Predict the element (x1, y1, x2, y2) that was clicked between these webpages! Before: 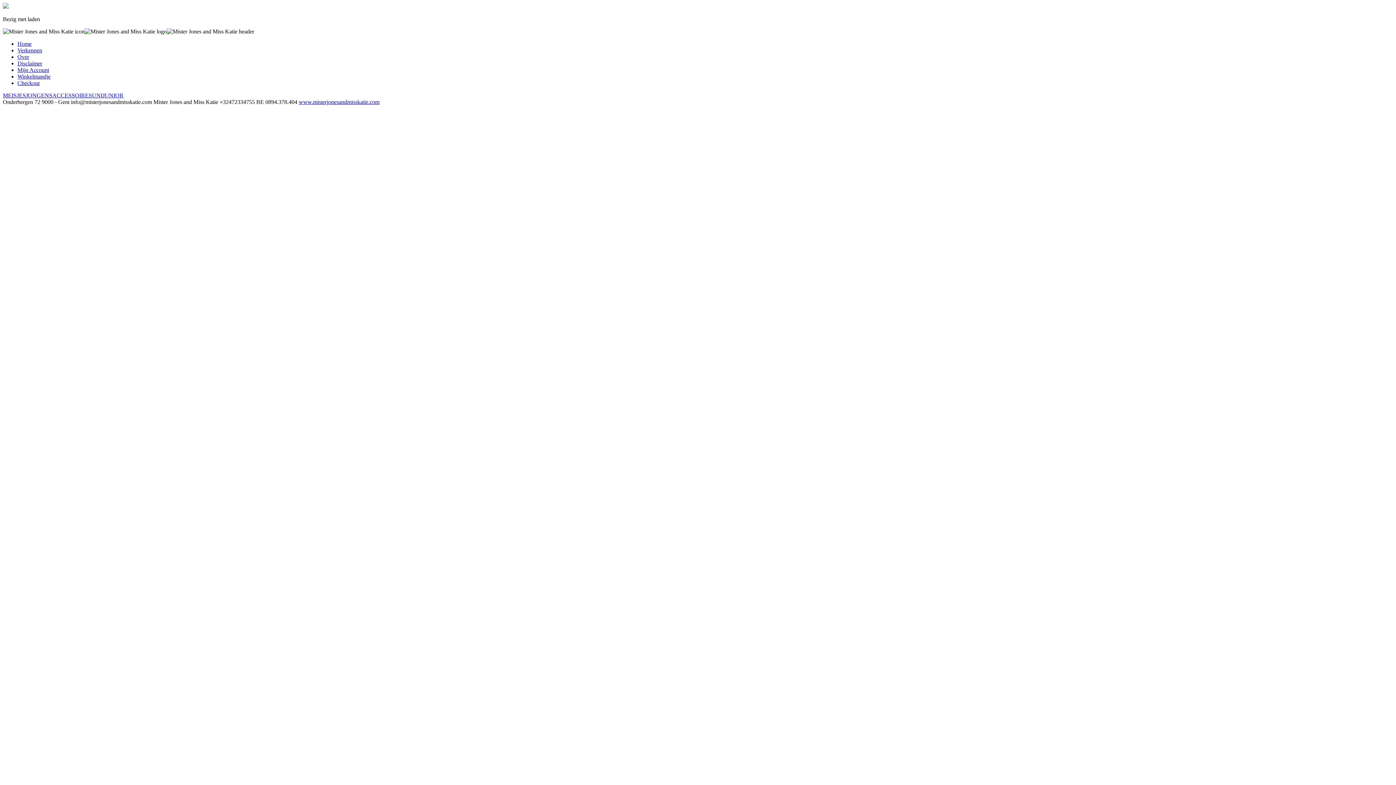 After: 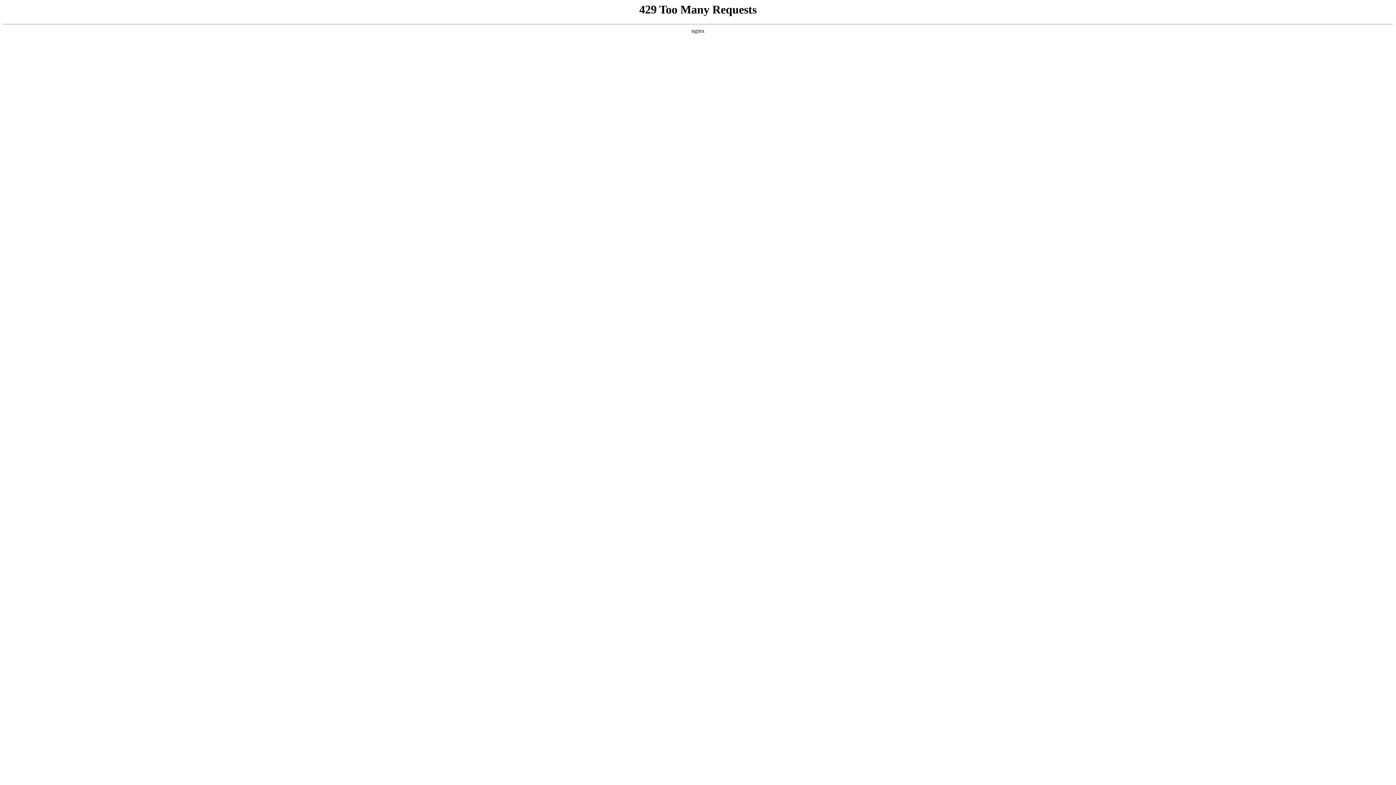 Action: bbox: (2, 92, 25, 98) label: MEISJES